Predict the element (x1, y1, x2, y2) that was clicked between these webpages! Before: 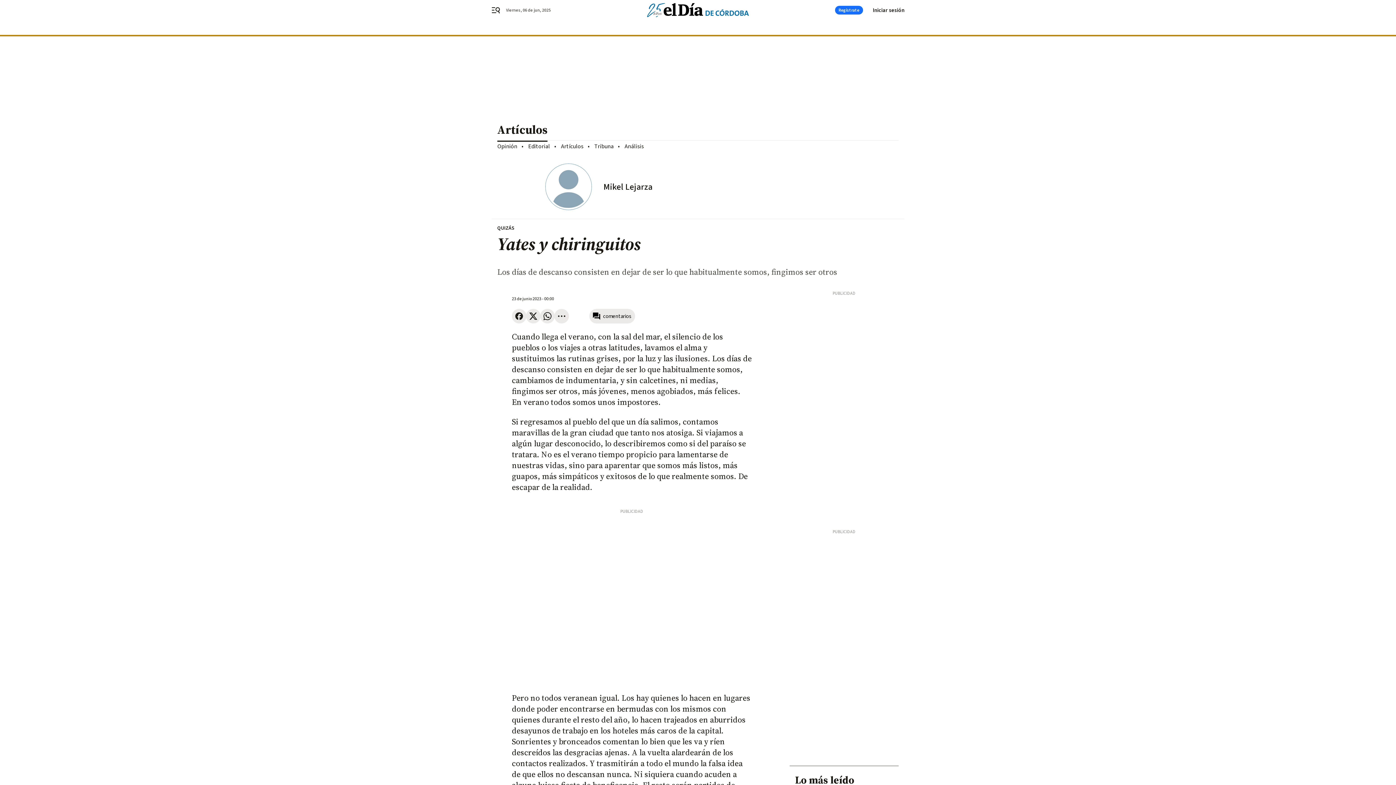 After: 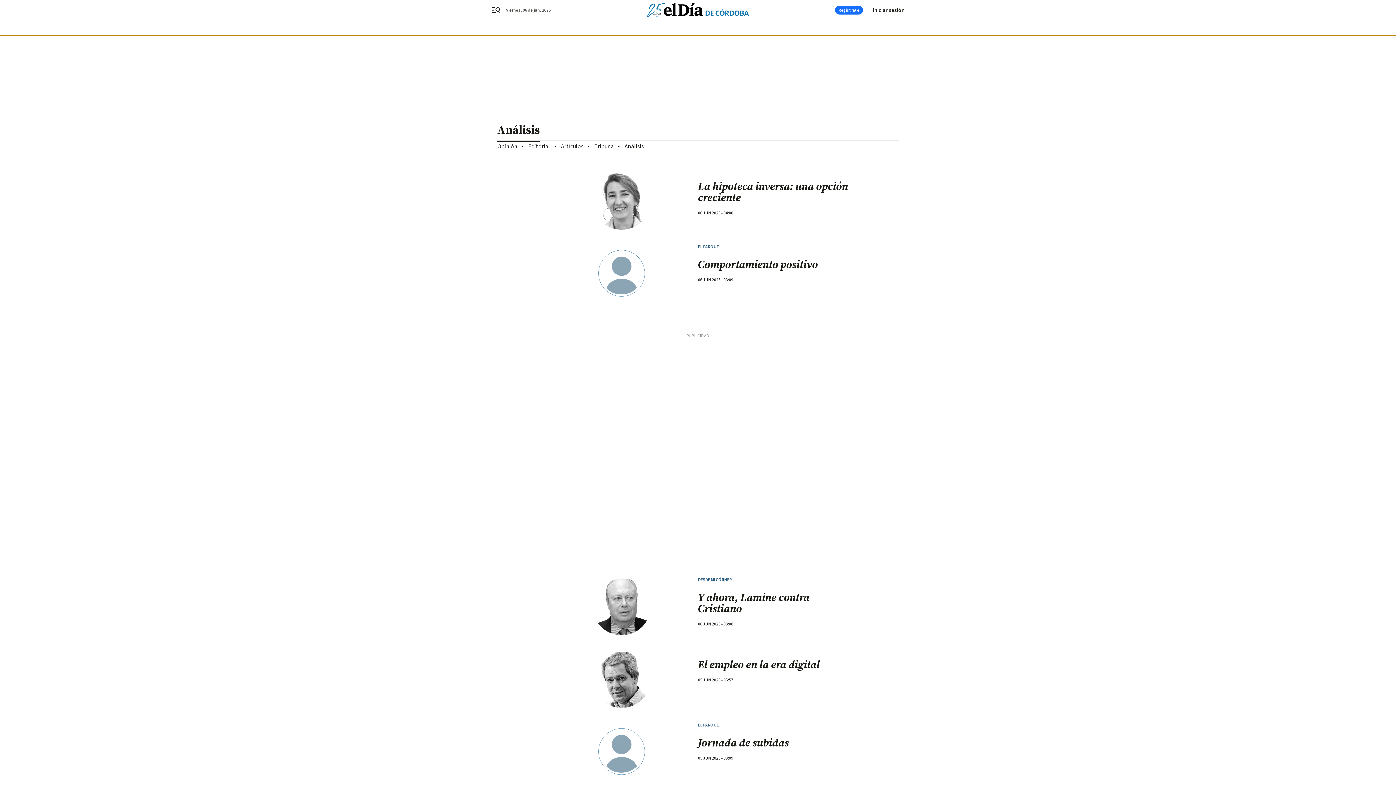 Action: label: Análisis bbox: (624, 142, 644, 150)